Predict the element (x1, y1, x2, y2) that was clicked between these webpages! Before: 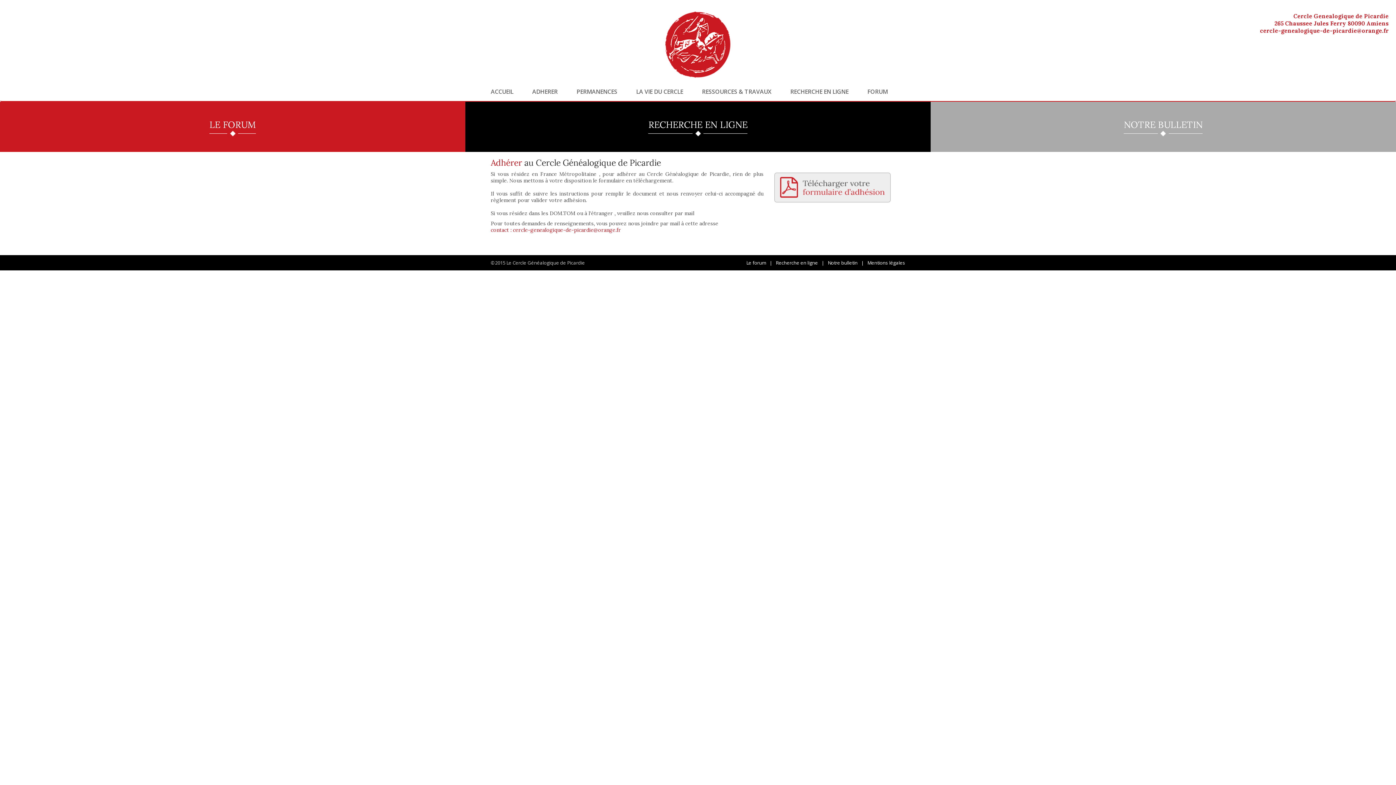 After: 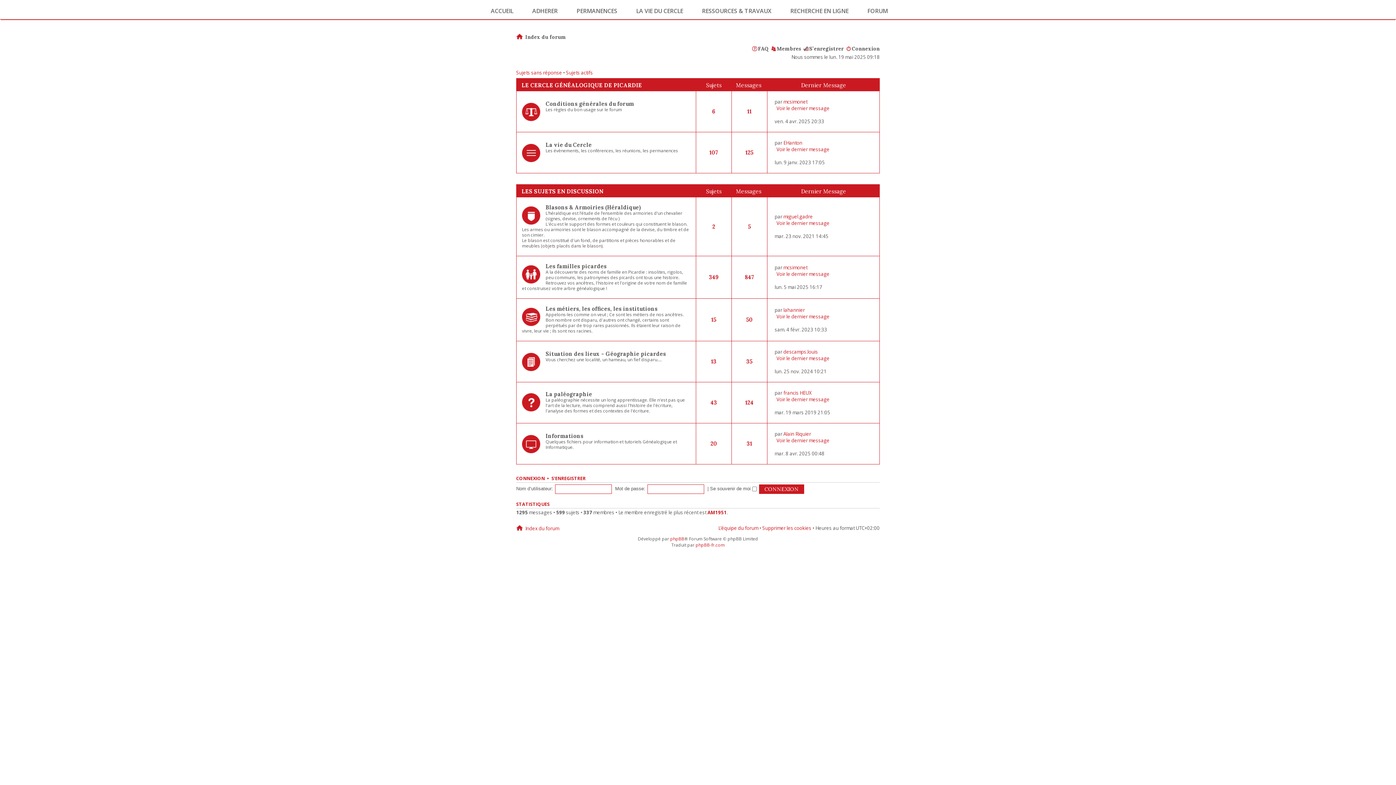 Action: bbox: (0, 101, 465, 152) label: LE FORUM